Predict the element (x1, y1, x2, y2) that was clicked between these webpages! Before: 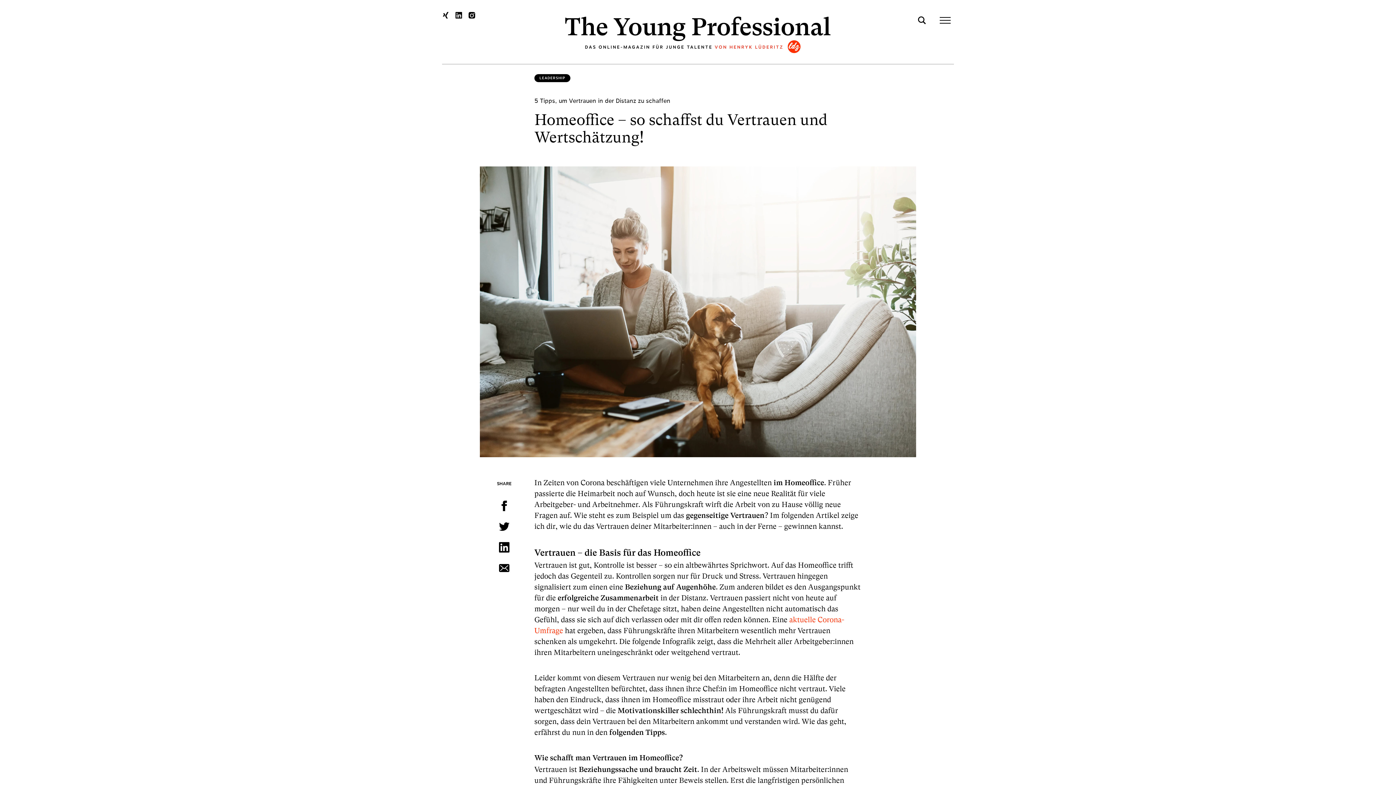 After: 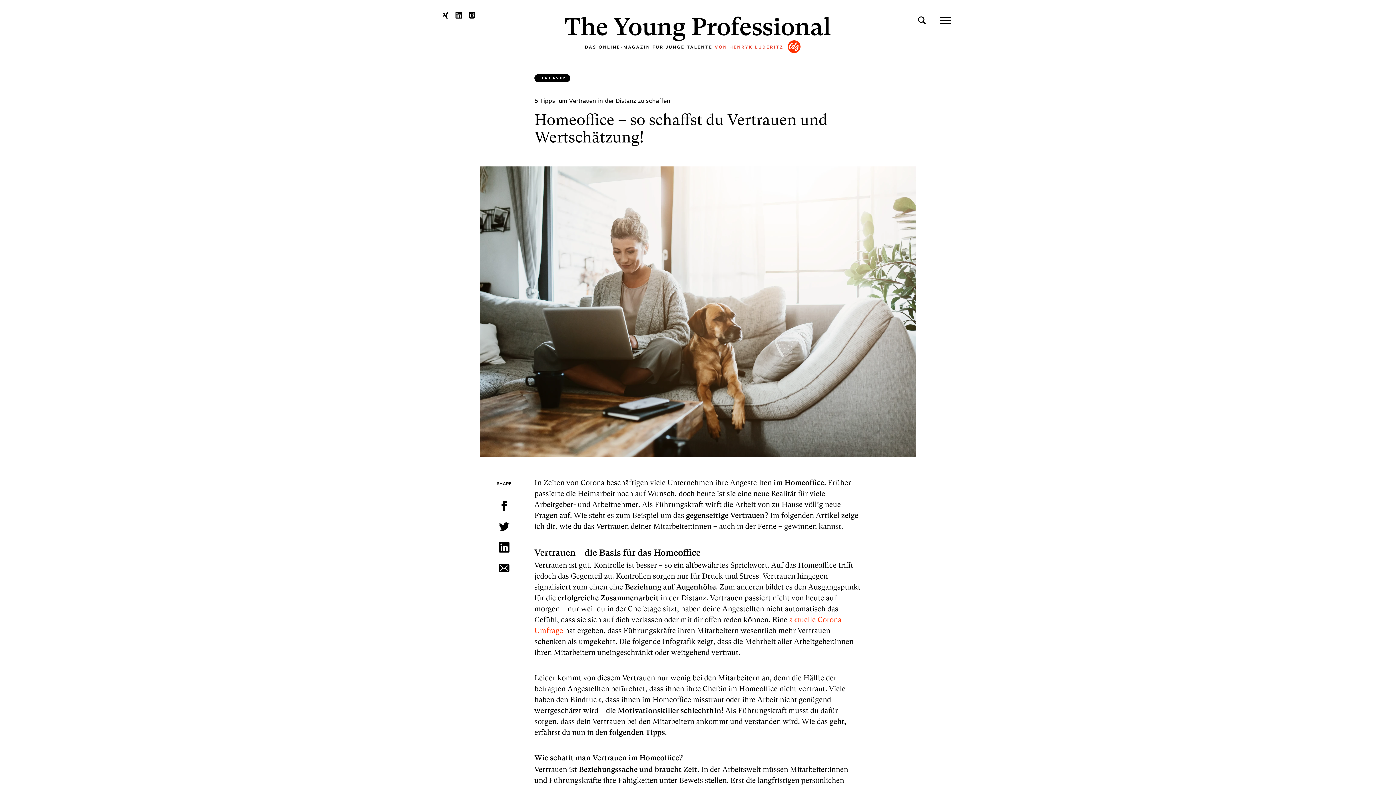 Action: bbox: (468, 11, 475, 18) label: Instagram Profil öffnen